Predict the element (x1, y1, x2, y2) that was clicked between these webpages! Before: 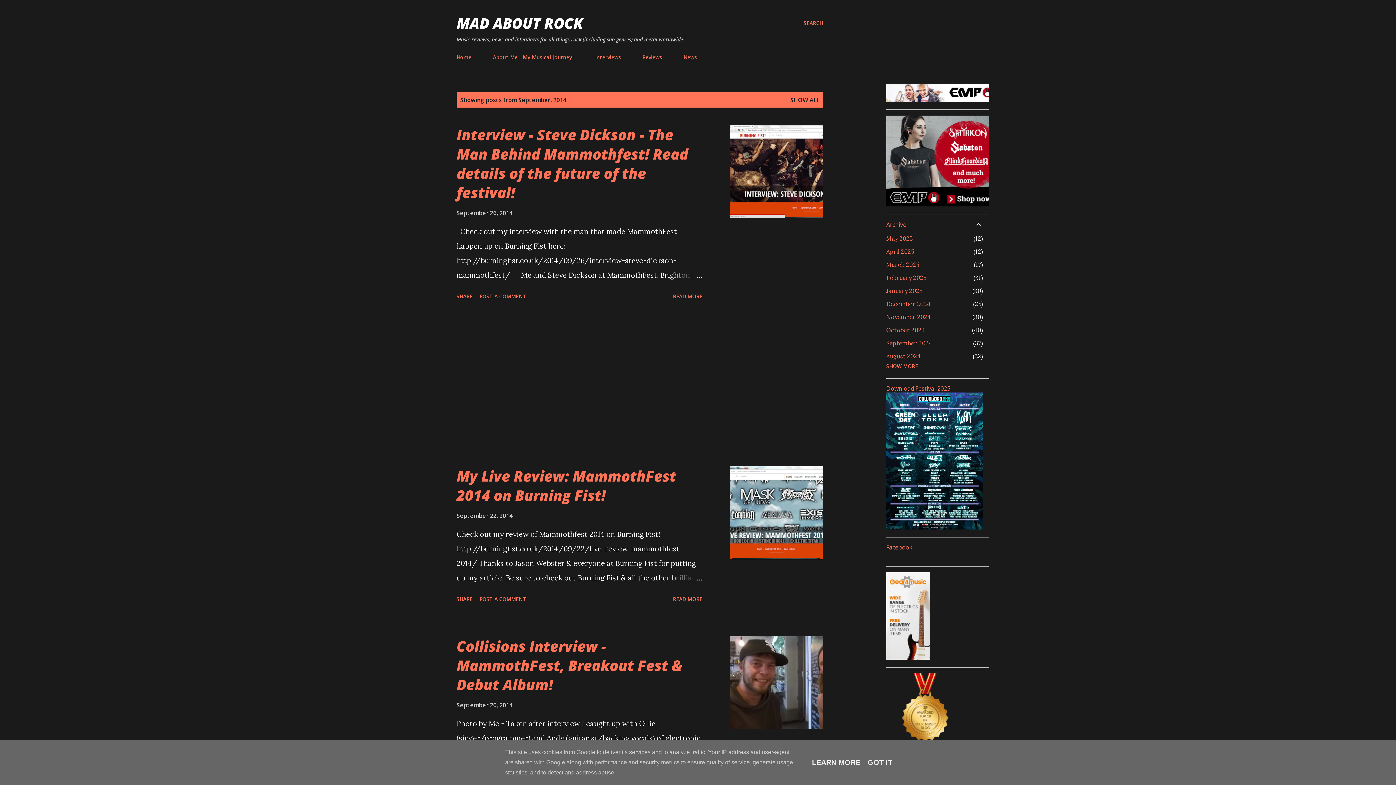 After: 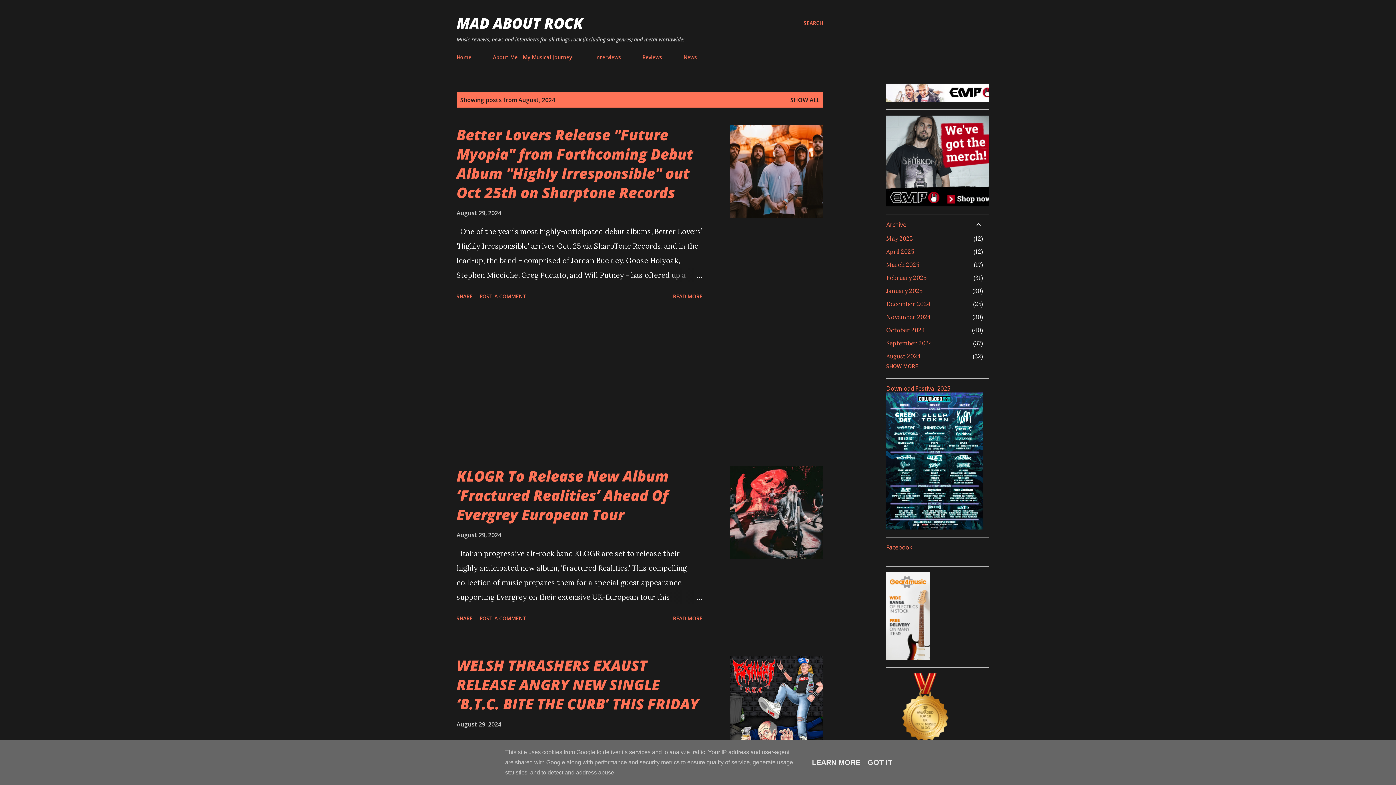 Action: label: August 2024
32 bbox: (886, 352, 921, 360)